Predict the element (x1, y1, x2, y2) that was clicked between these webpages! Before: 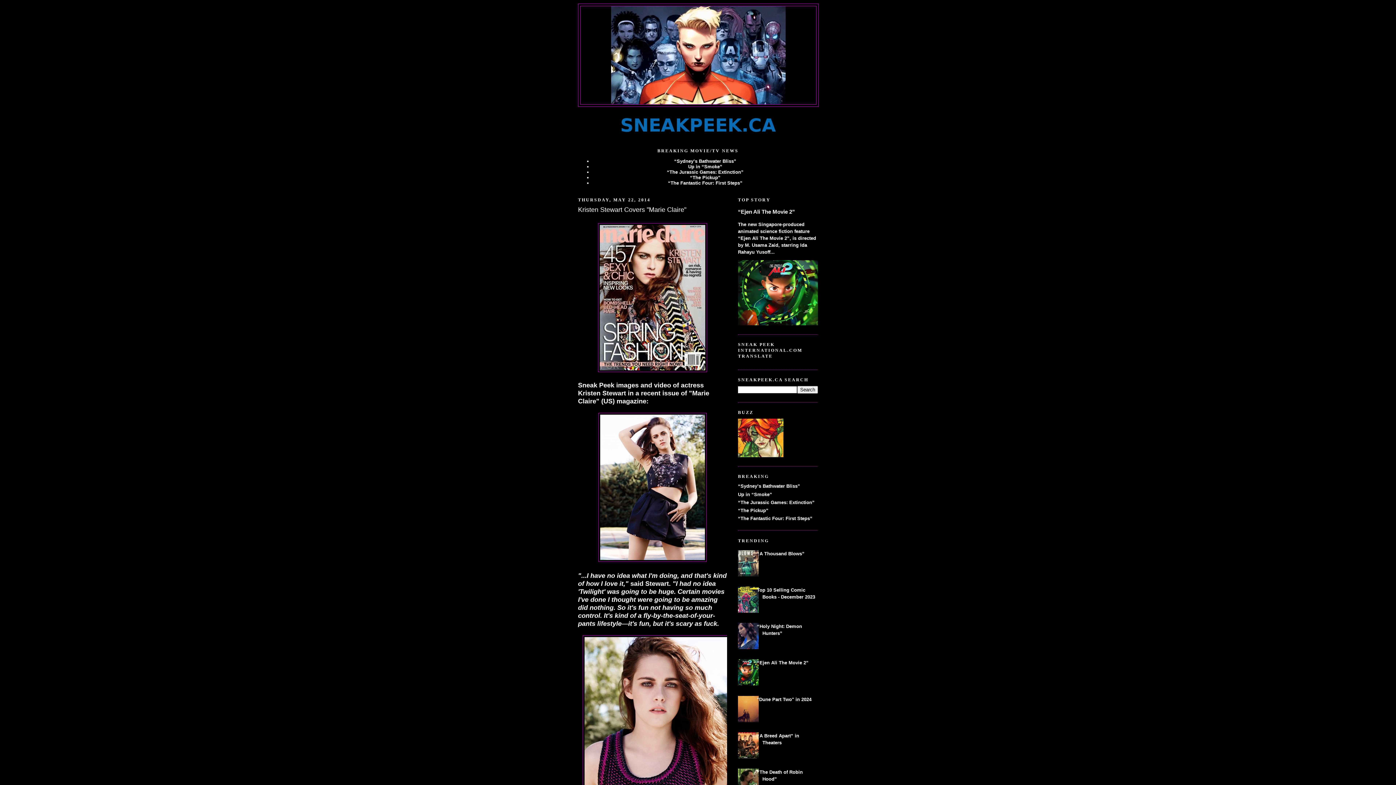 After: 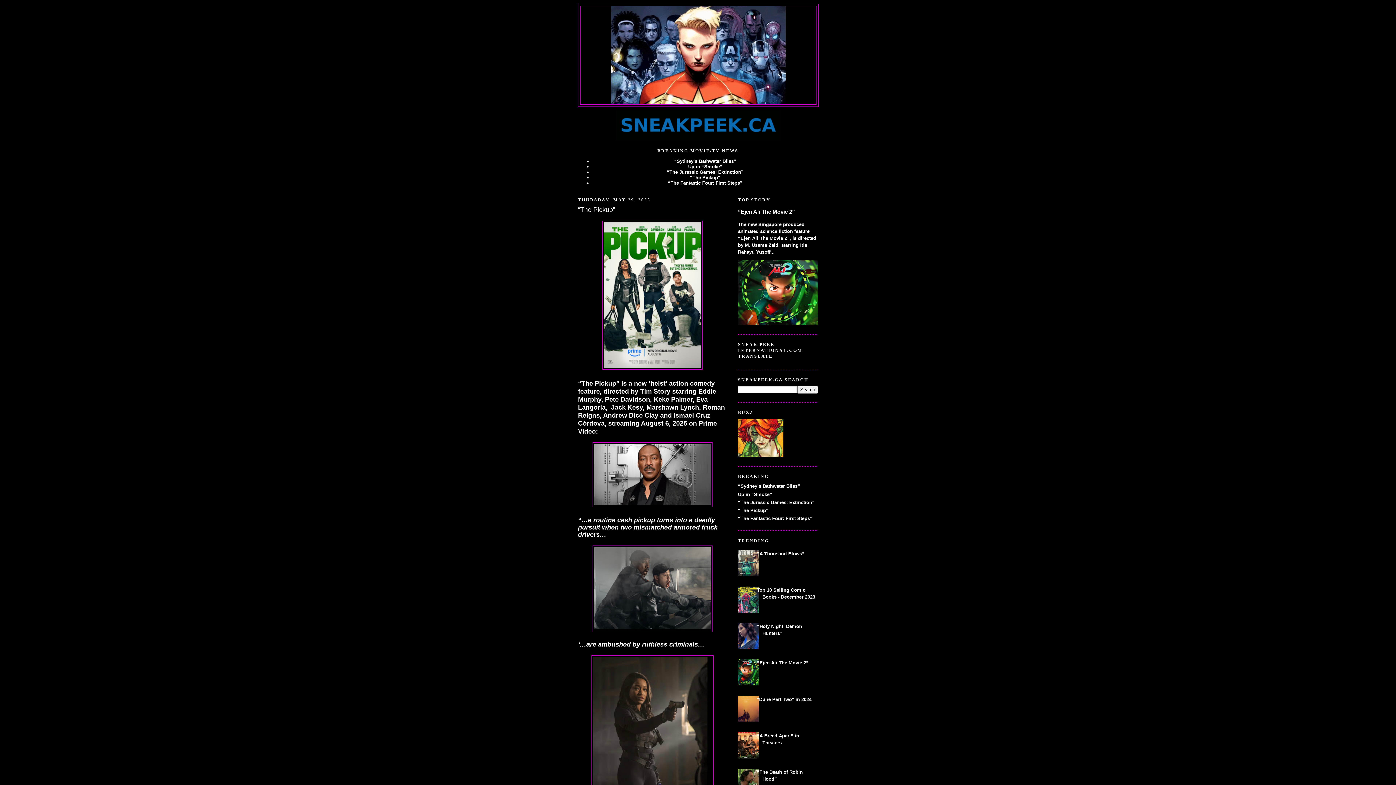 Action: bbox: (738, 508, 768, 513) label: “The Pickup”